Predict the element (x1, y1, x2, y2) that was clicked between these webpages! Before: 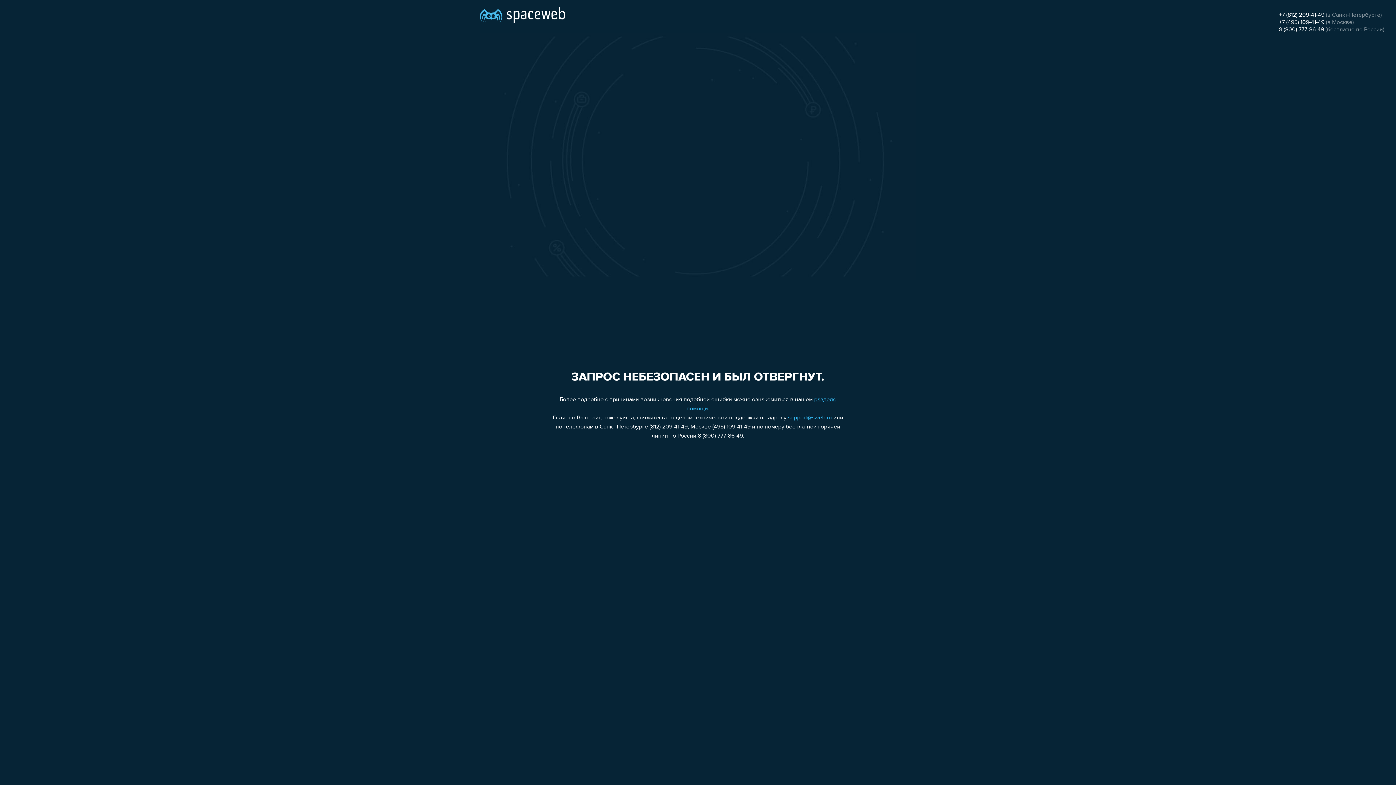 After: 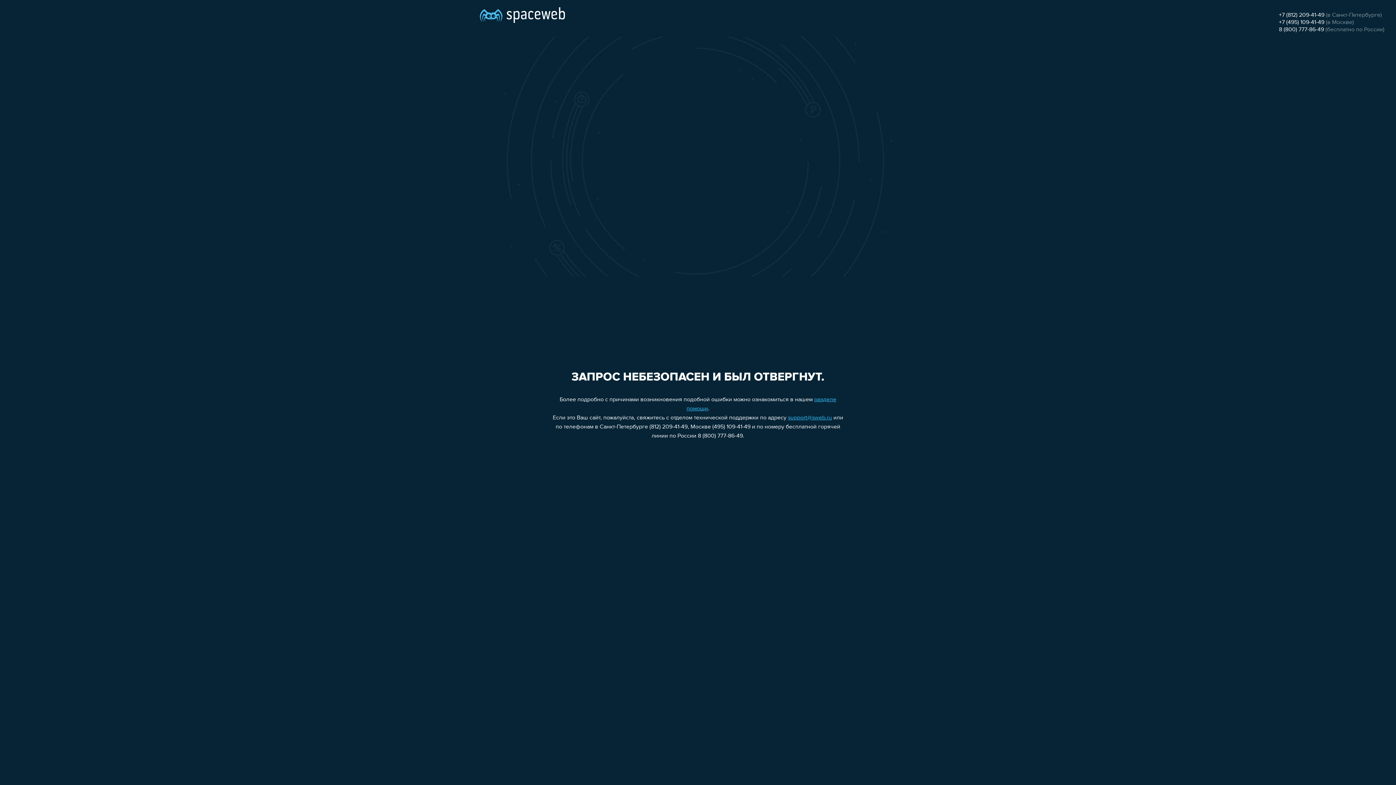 Action: label: +7 (812) 209-41-49 bbox: (1279, 12, 1324, 18)